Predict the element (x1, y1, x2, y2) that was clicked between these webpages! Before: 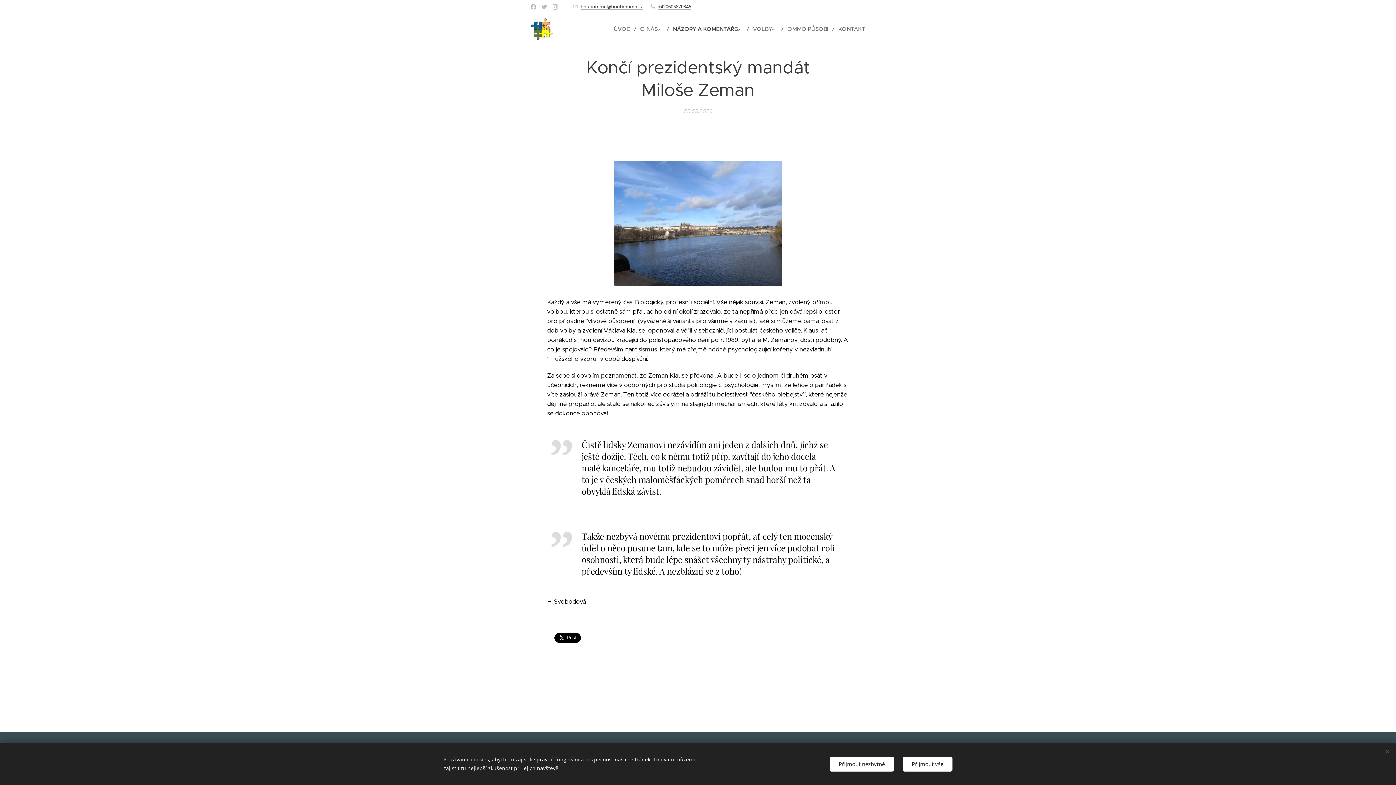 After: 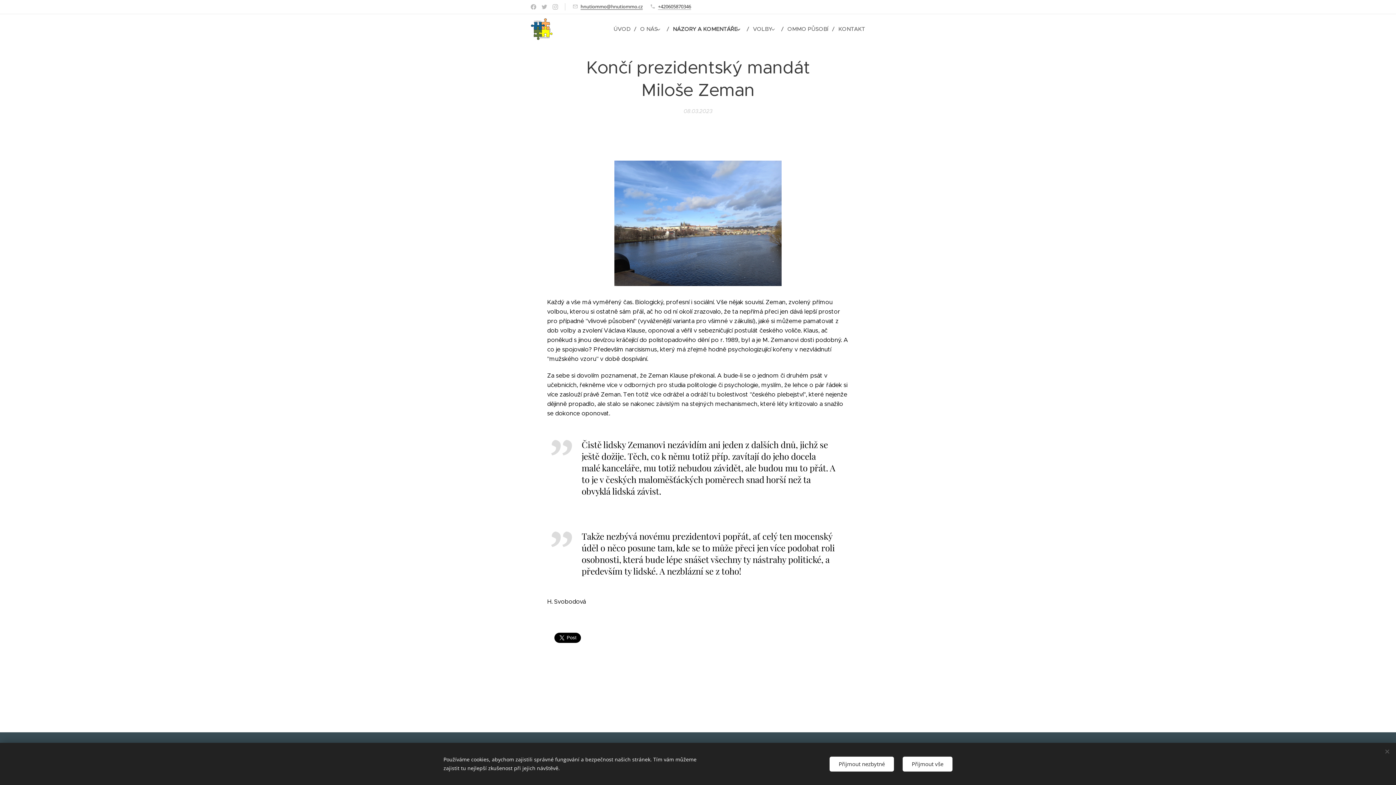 Action: bbox: (580, 3, 642, 9) label: hnutiommo@hnutiommo.cz